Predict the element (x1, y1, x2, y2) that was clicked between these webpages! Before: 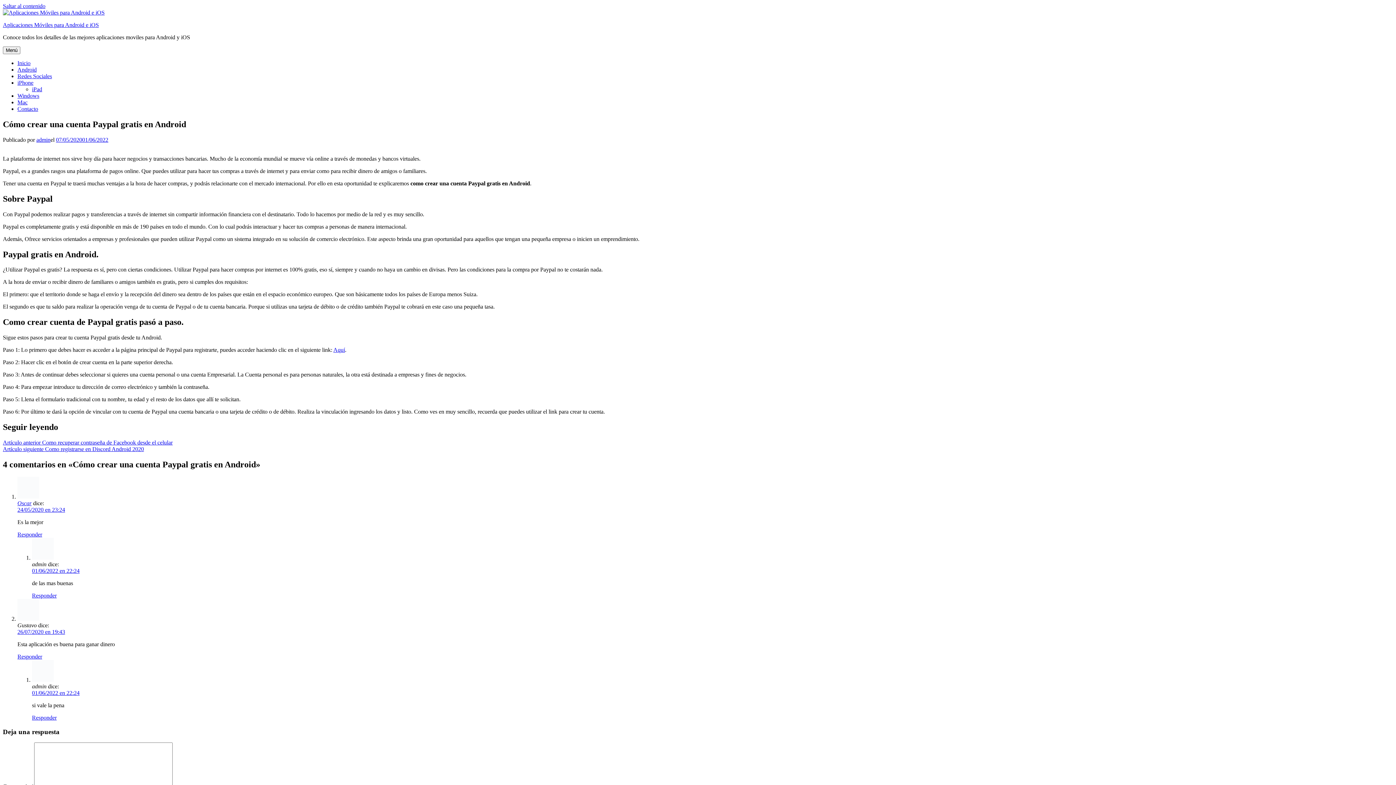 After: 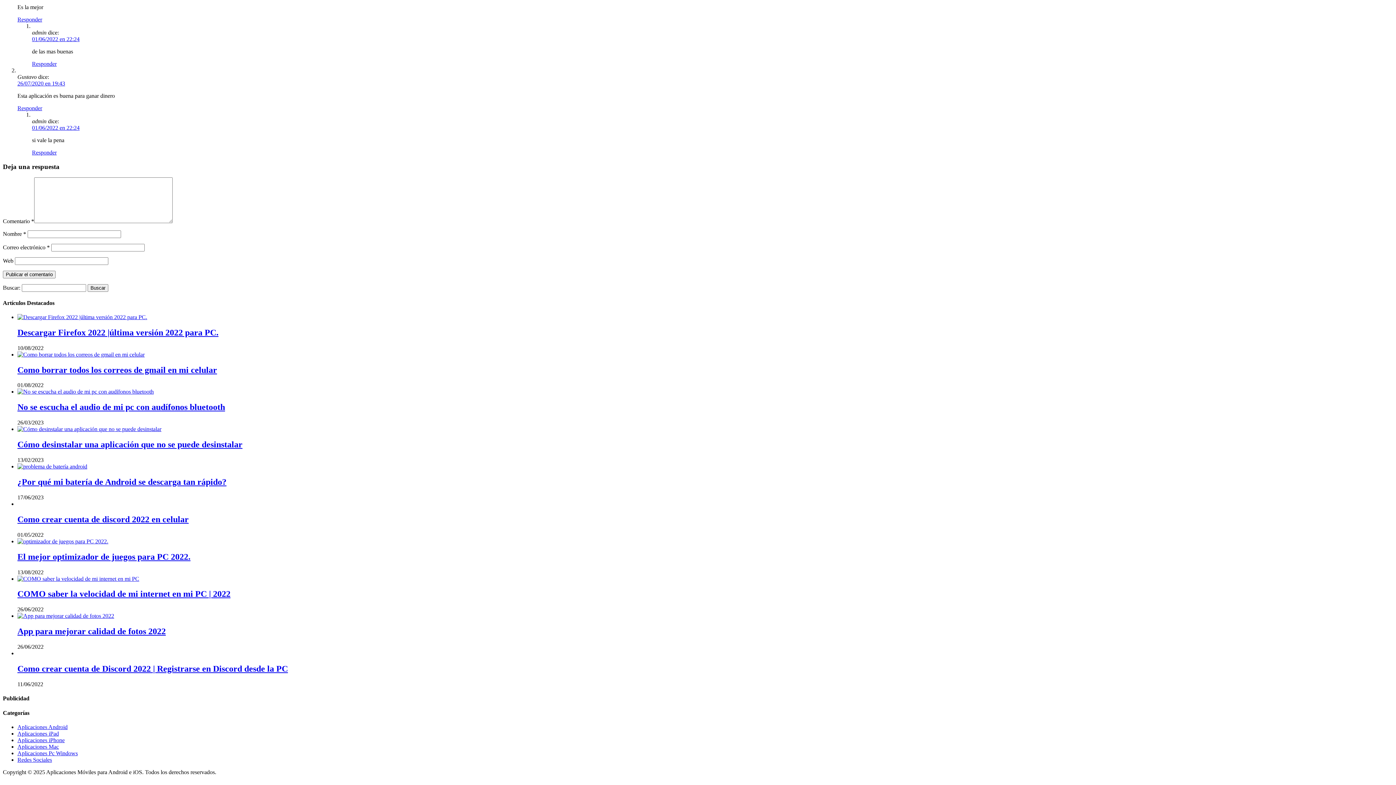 Action: bbox: (32, 690, 79, 696) label: 01/06/2022 en 22:24